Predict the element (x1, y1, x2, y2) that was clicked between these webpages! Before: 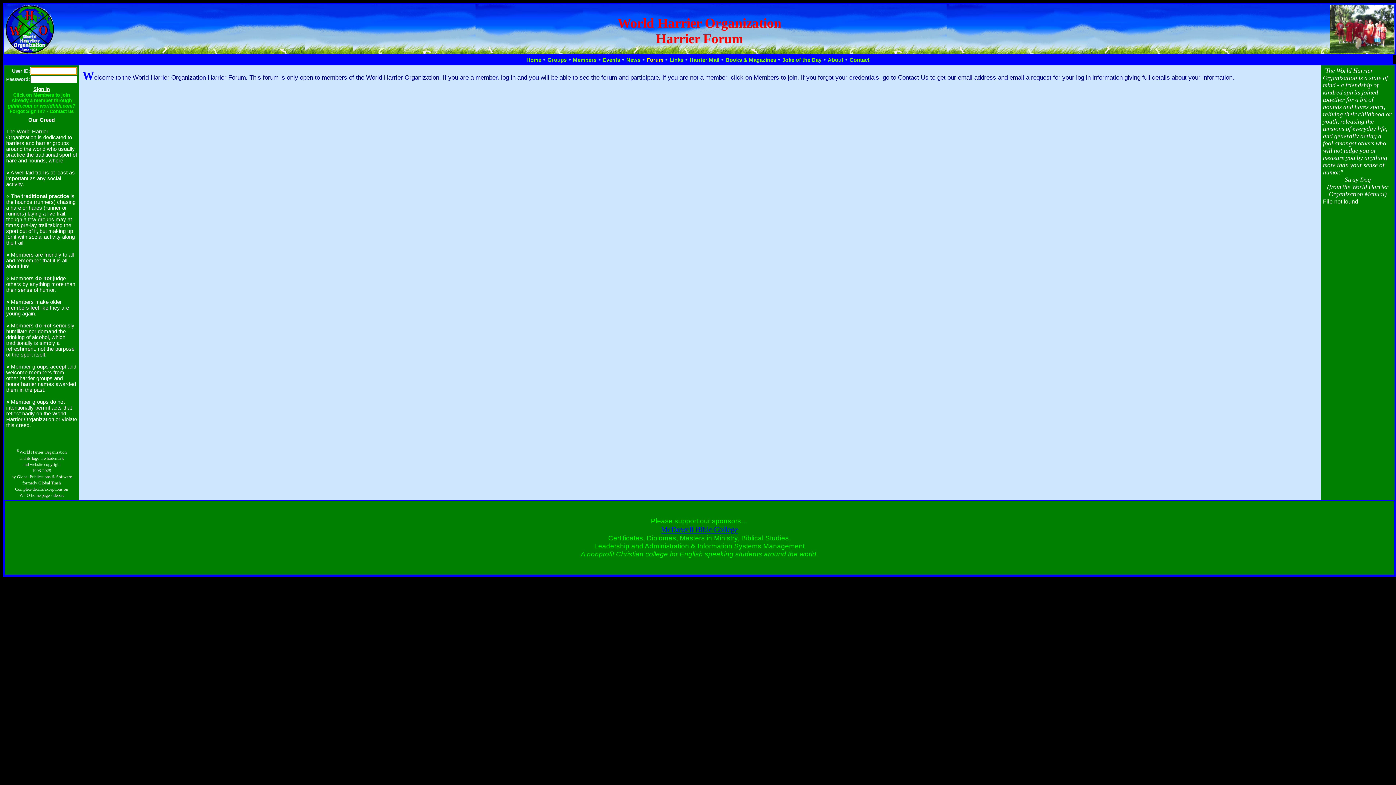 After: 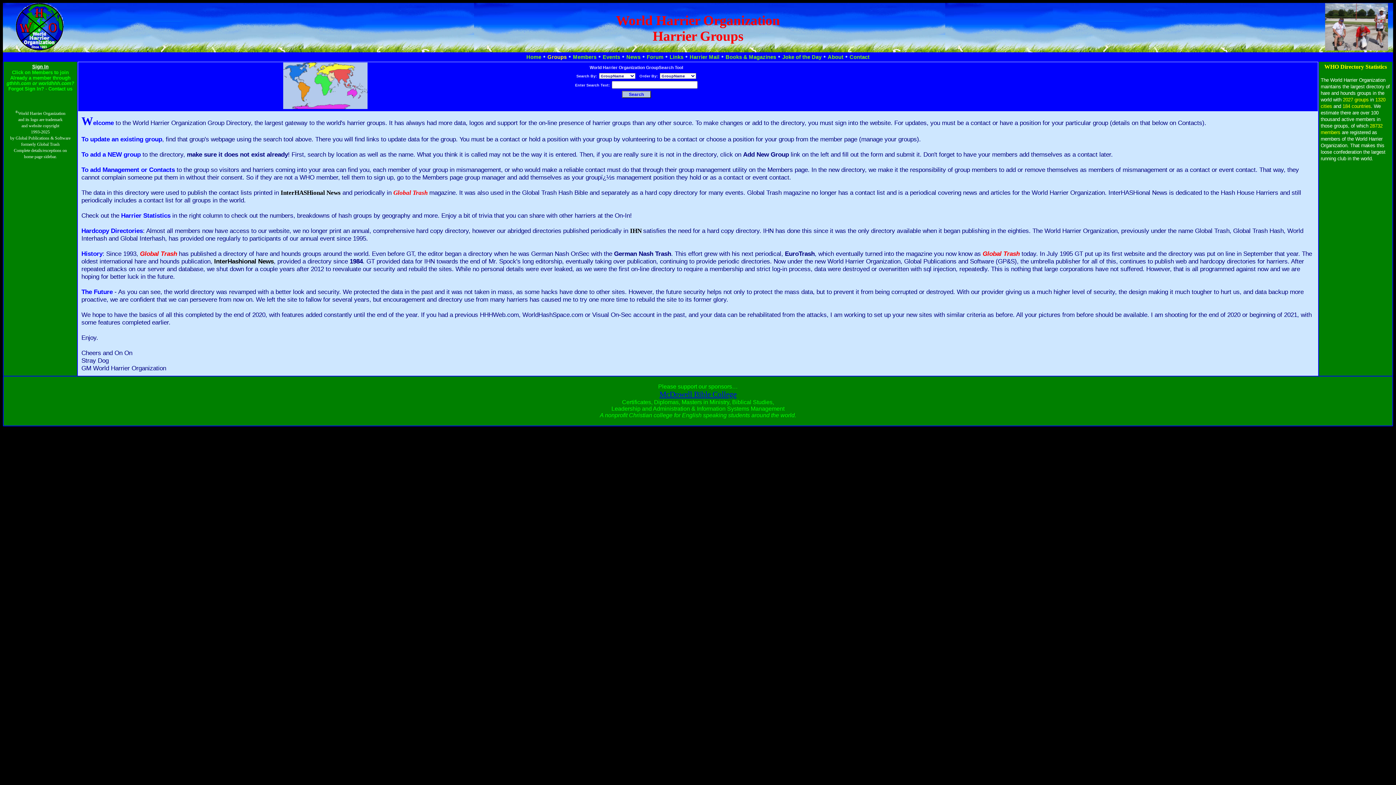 Action: label: Groups bbox: (547, 57, 566, 62)